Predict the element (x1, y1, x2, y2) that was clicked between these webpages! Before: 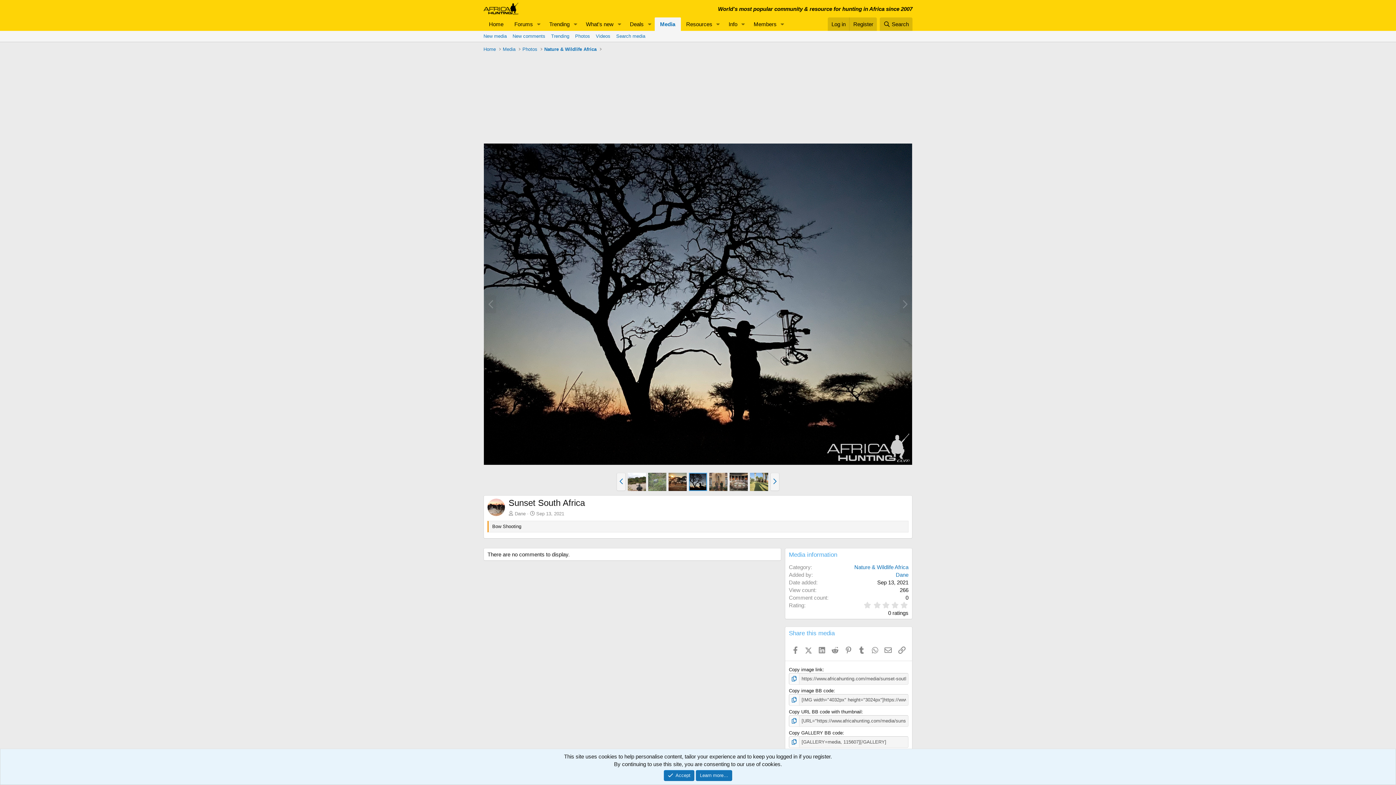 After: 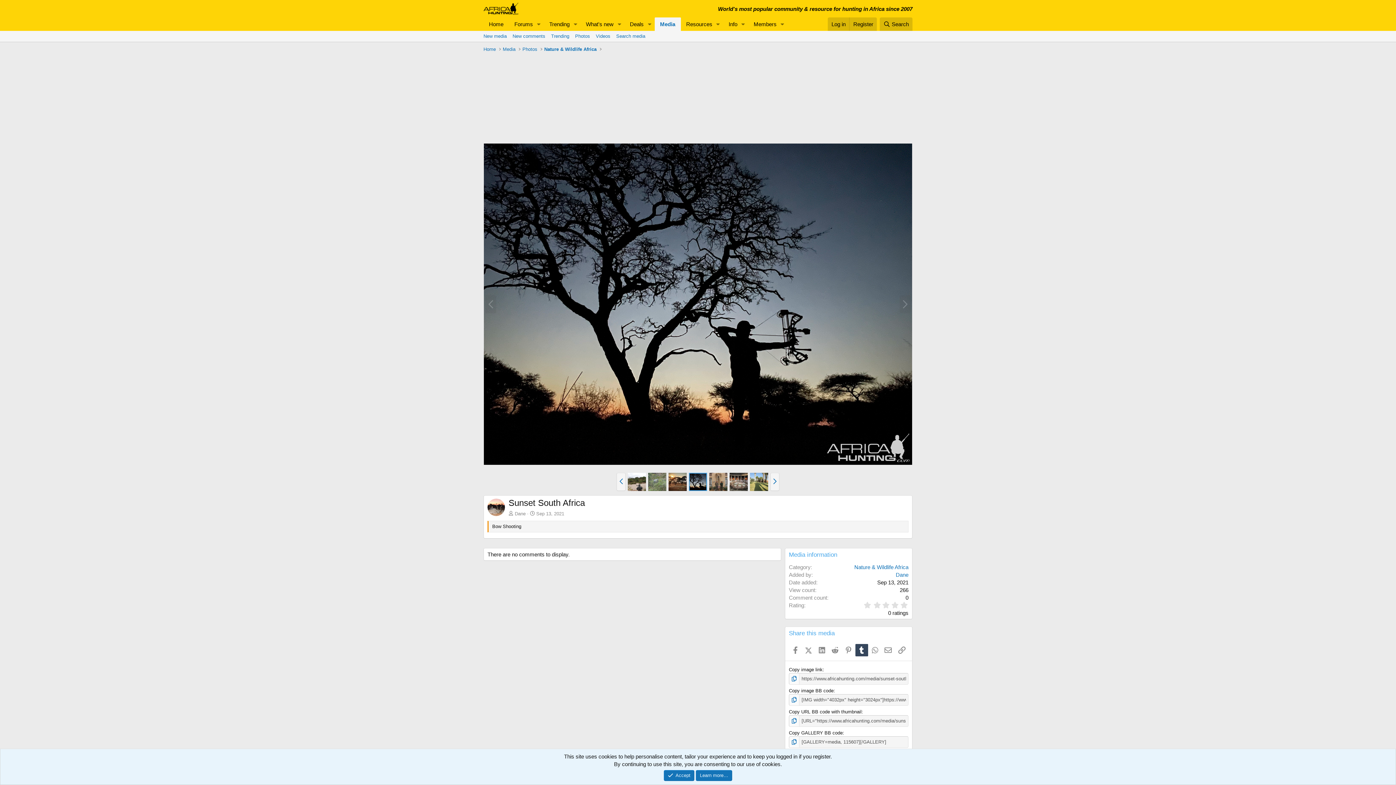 Action: bbox: (855, 644, 868, 656) label: Tumblr